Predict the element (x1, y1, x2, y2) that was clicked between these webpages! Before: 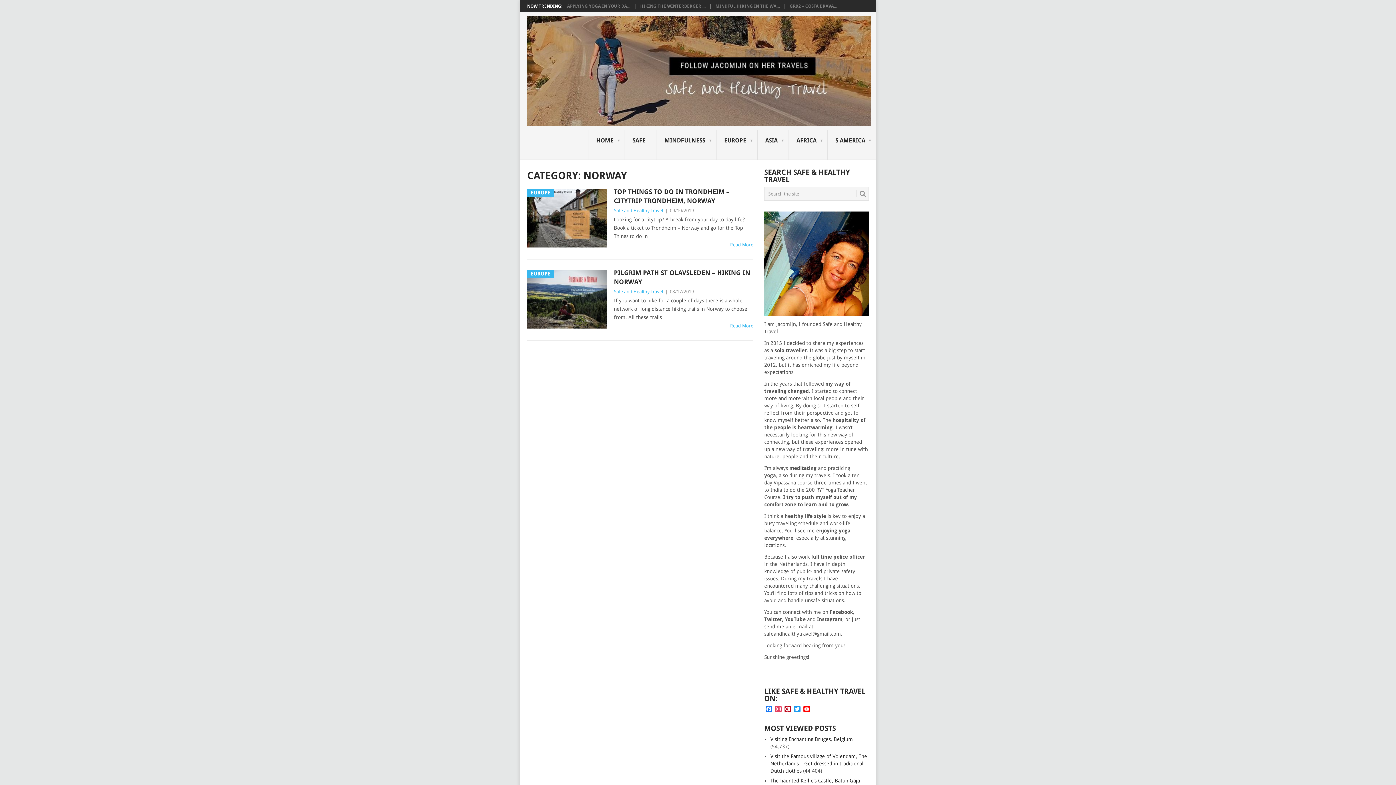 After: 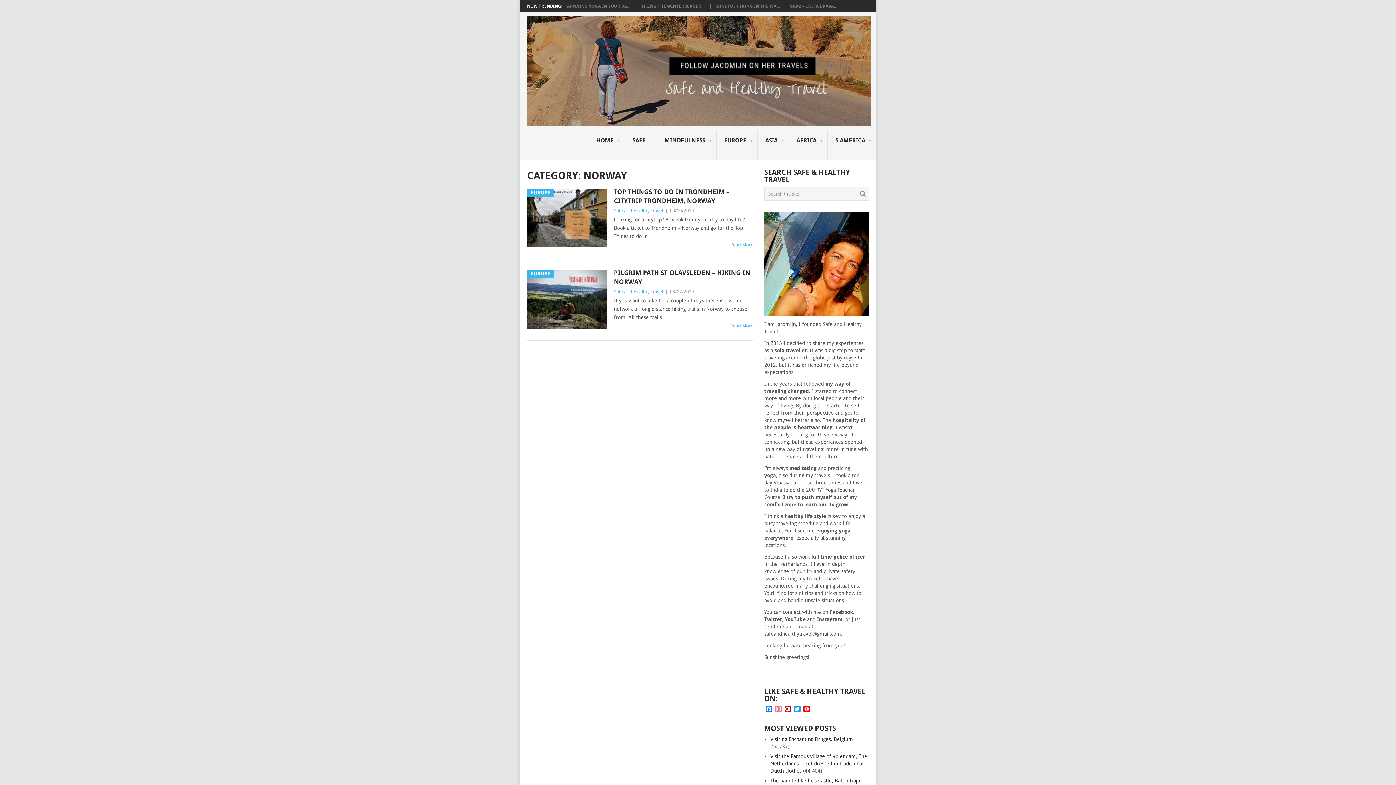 Action: bbox: (773, 706, 783, 714) label: Instagram